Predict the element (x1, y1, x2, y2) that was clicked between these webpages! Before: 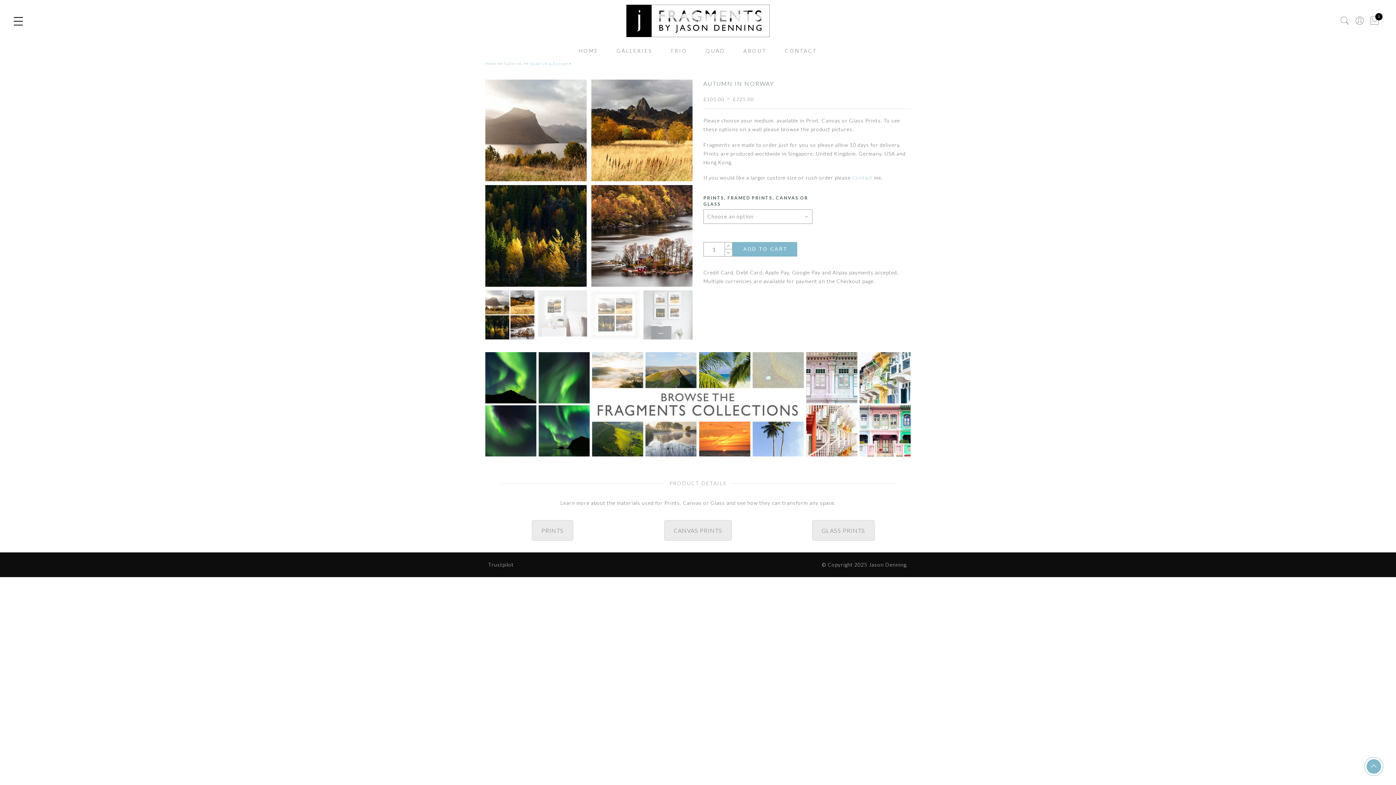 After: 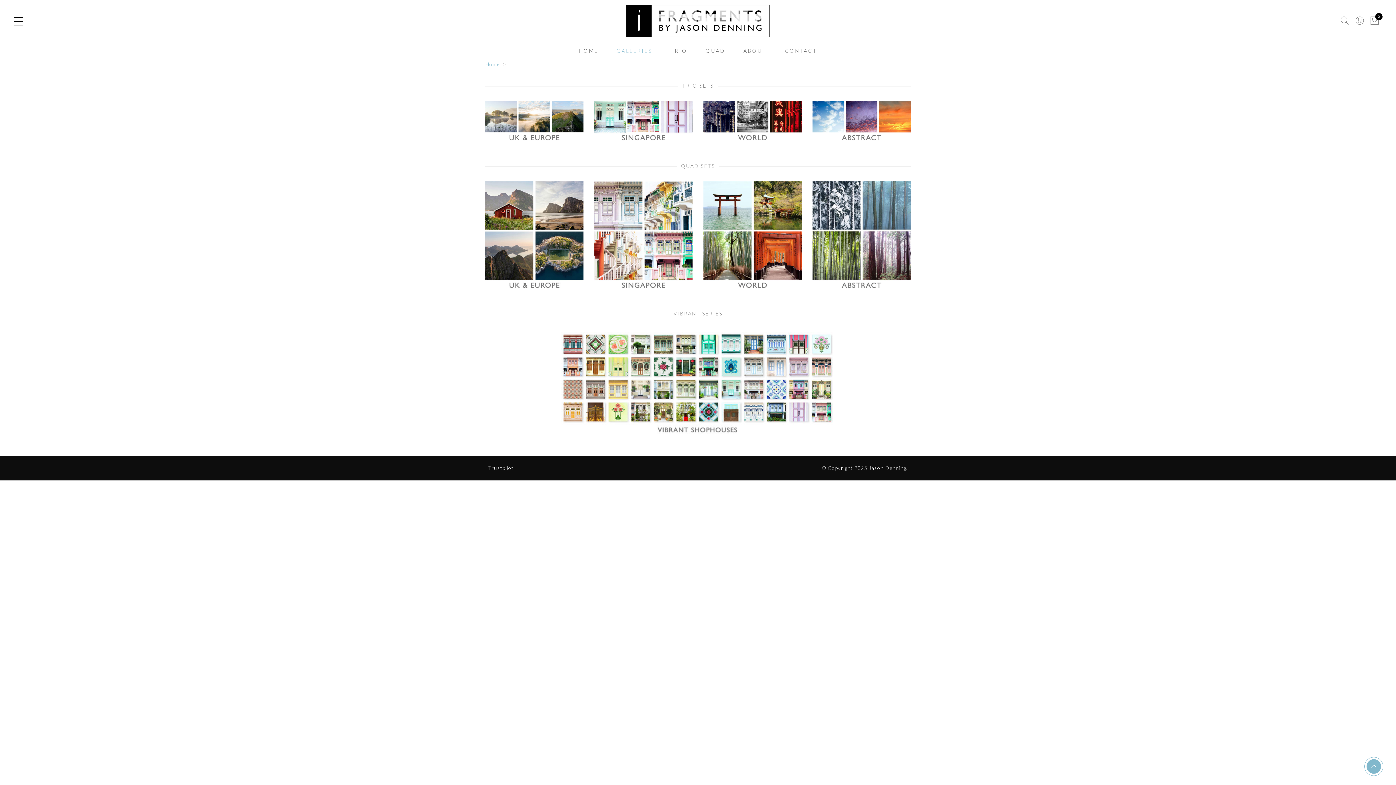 Action: bbox: (485, 400, 910, 406)